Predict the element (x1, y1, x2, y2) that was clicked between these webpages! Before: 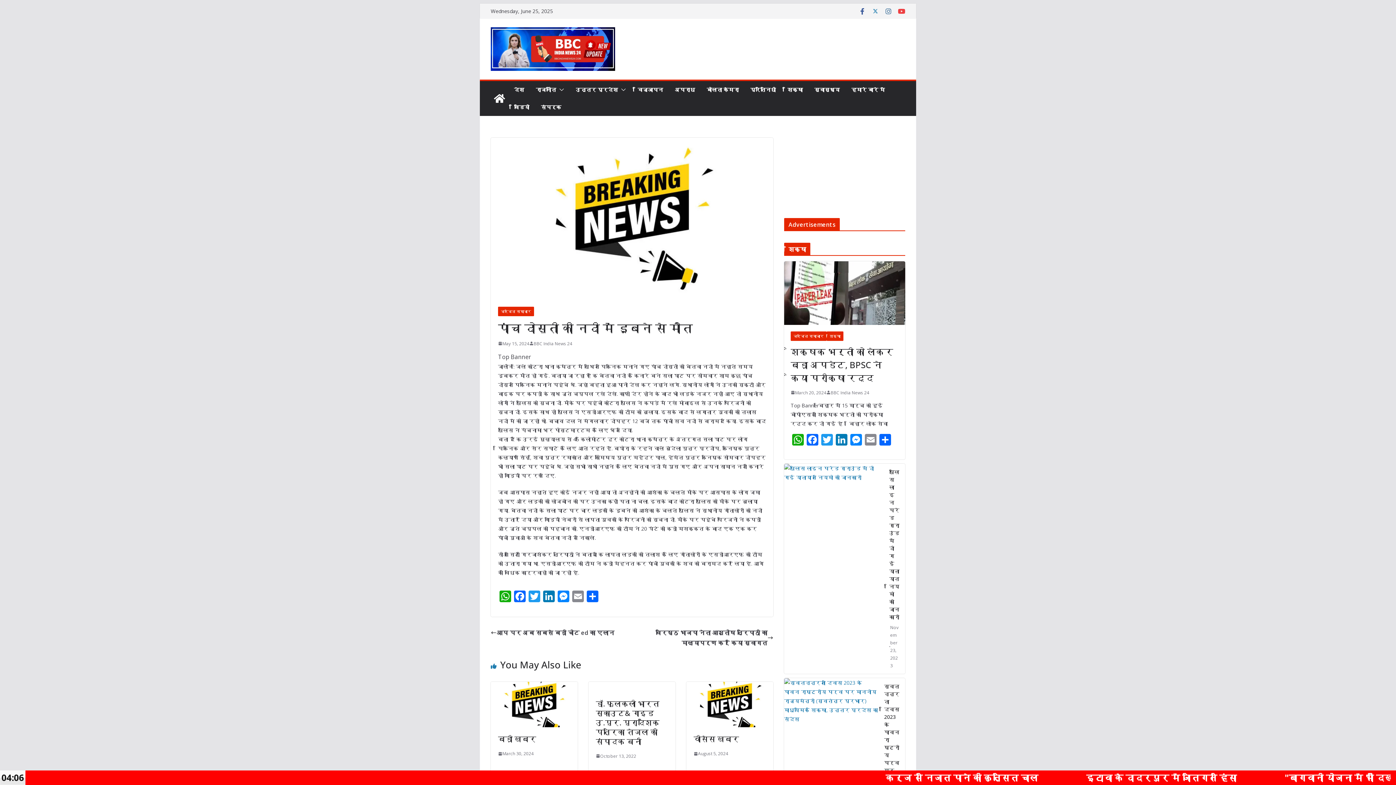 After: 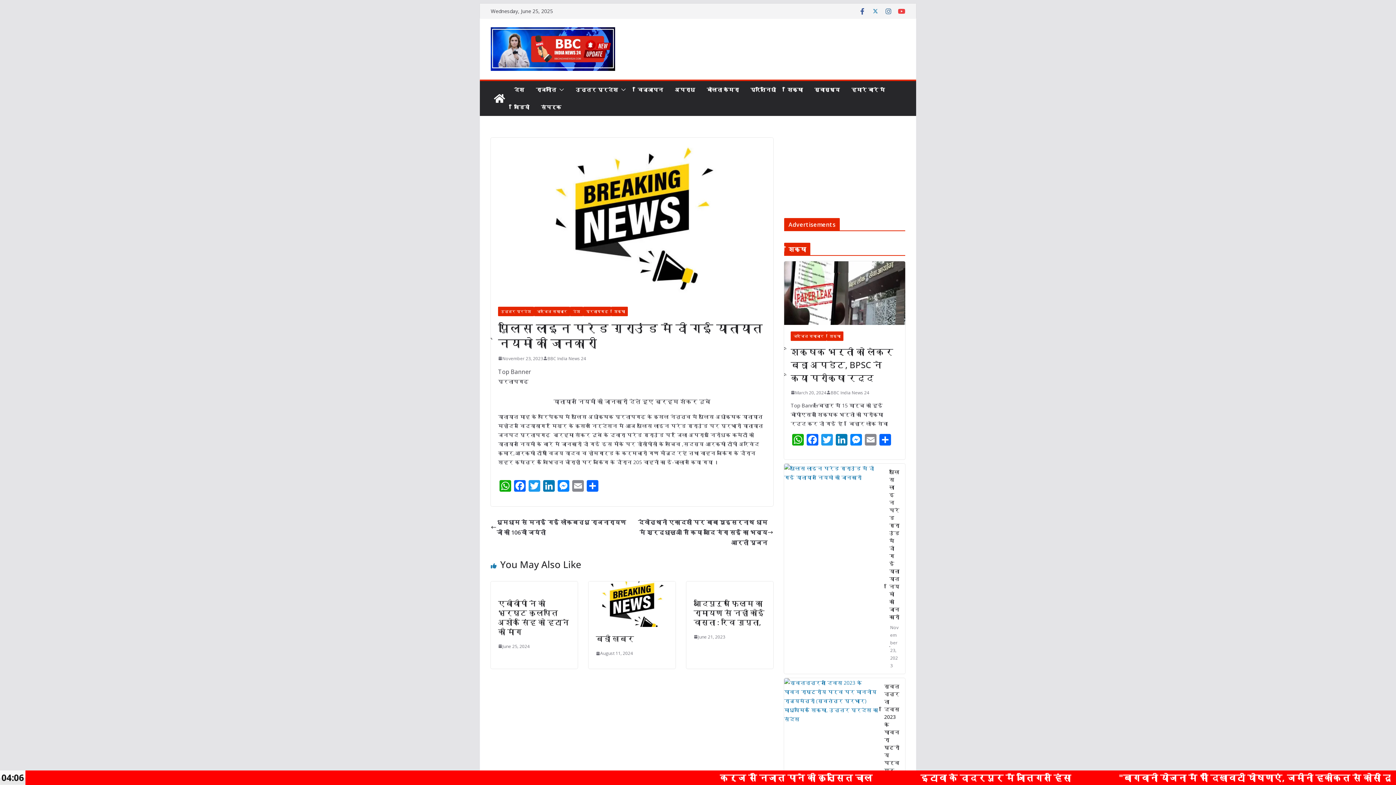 Action: bbox: (784, 463, 883, 674)